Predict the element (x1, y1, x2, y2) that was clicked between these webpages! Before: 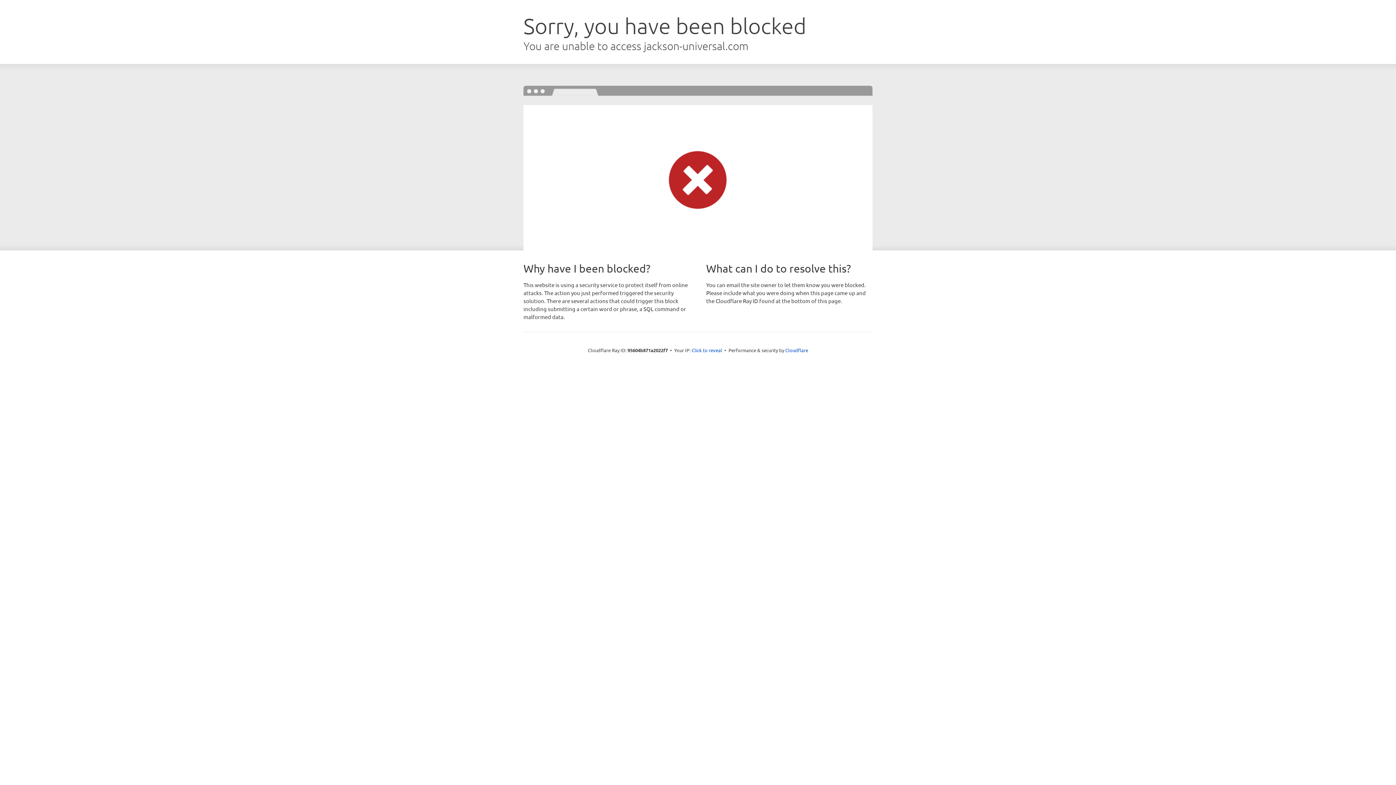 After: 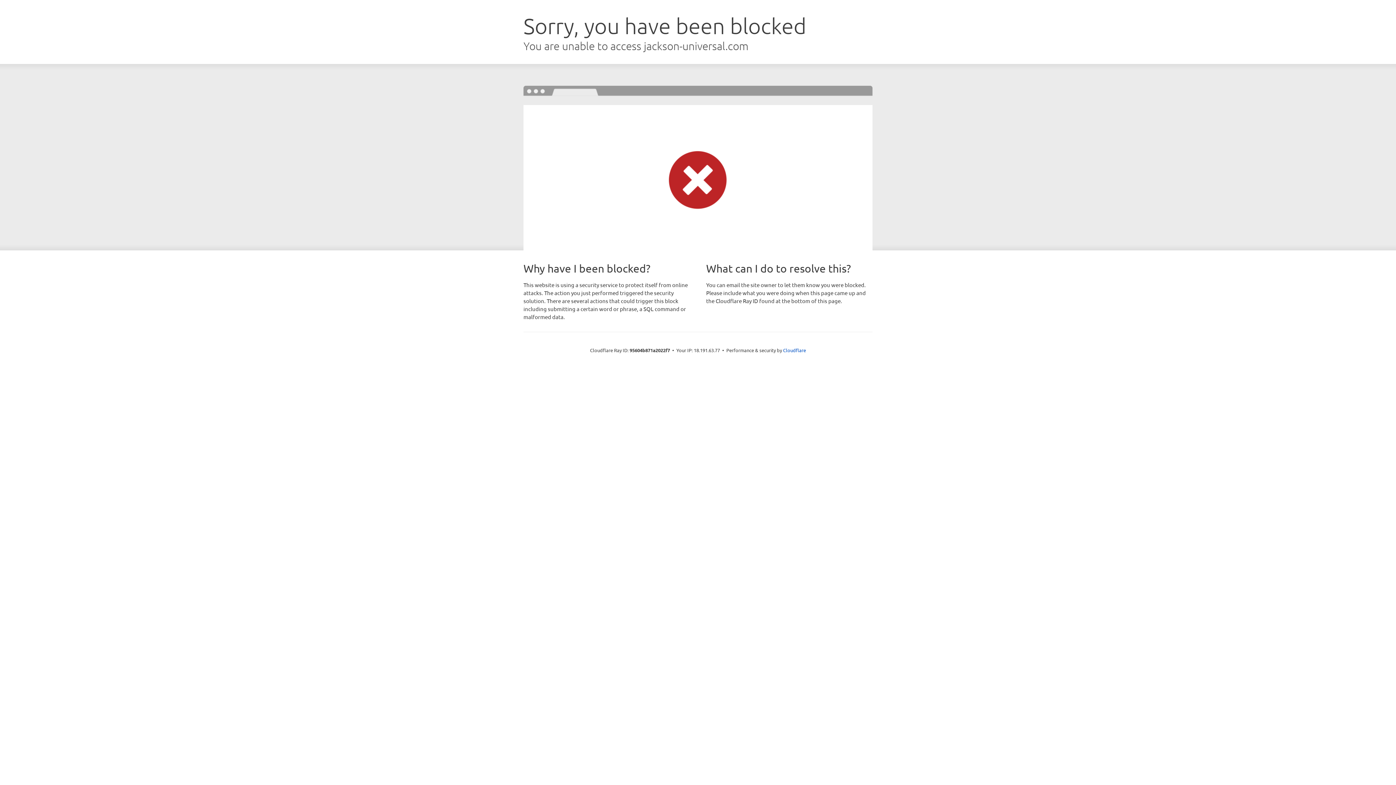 Action: bbox: (691, 346, 722, 353) label: Click to reveal